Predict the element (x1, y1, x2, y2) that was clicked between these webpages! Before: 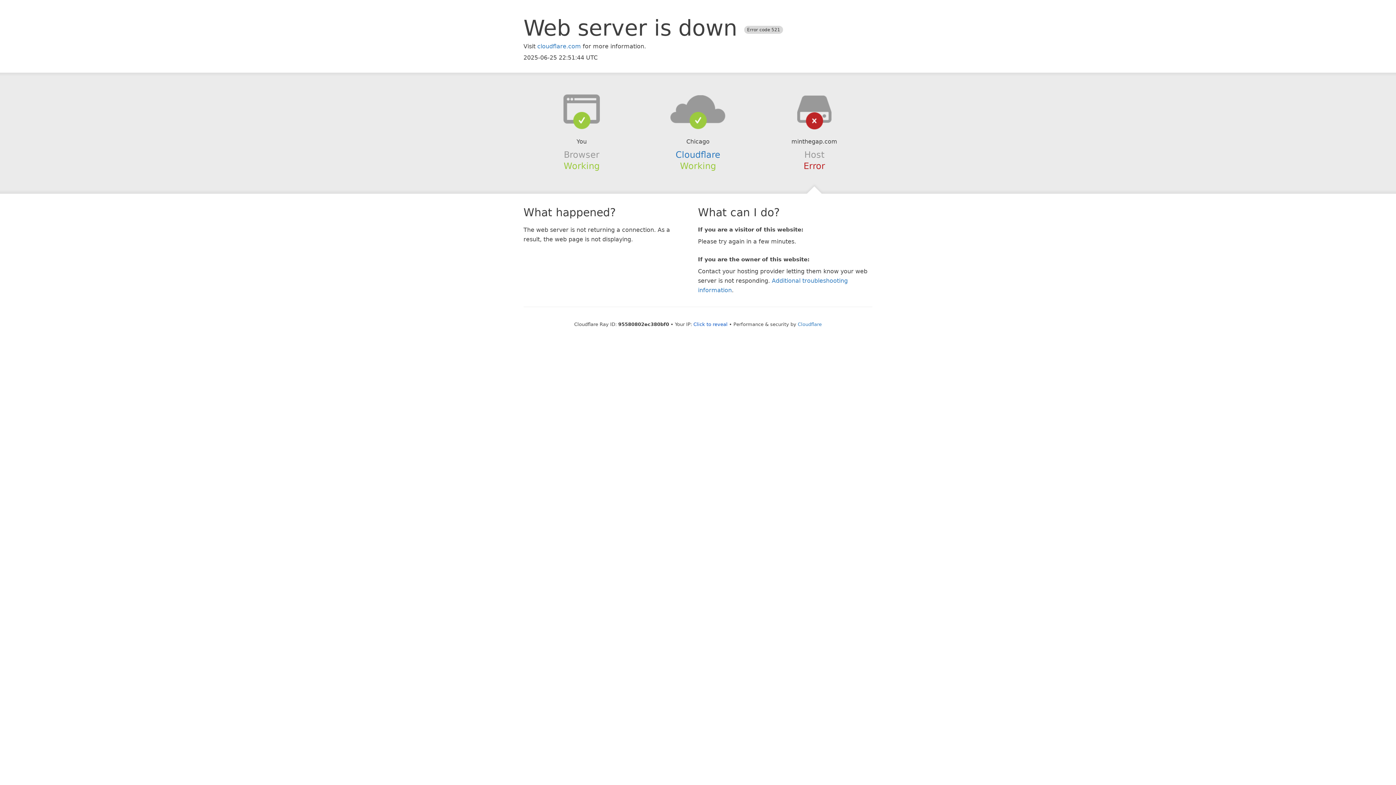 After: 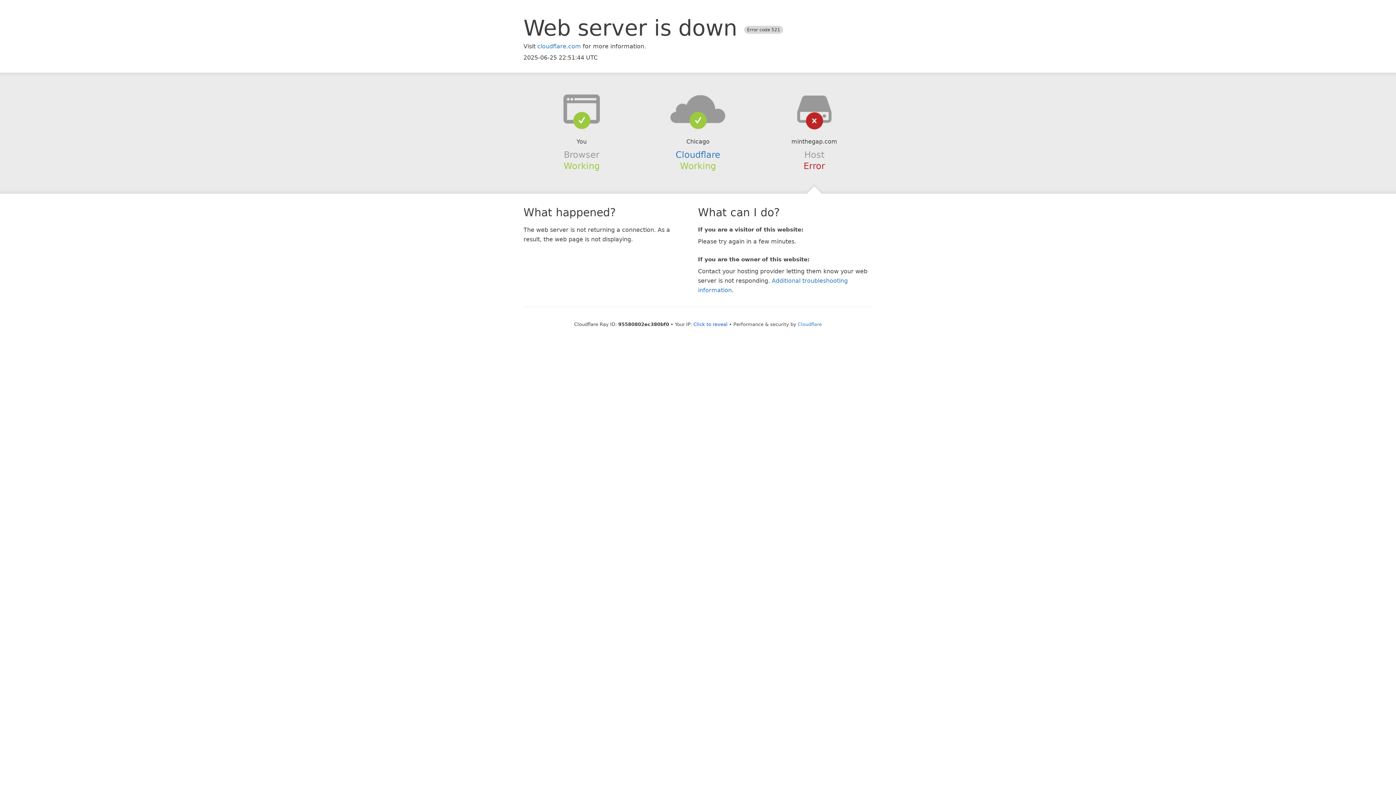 Action: bbox: (639, 94, 756, 123)